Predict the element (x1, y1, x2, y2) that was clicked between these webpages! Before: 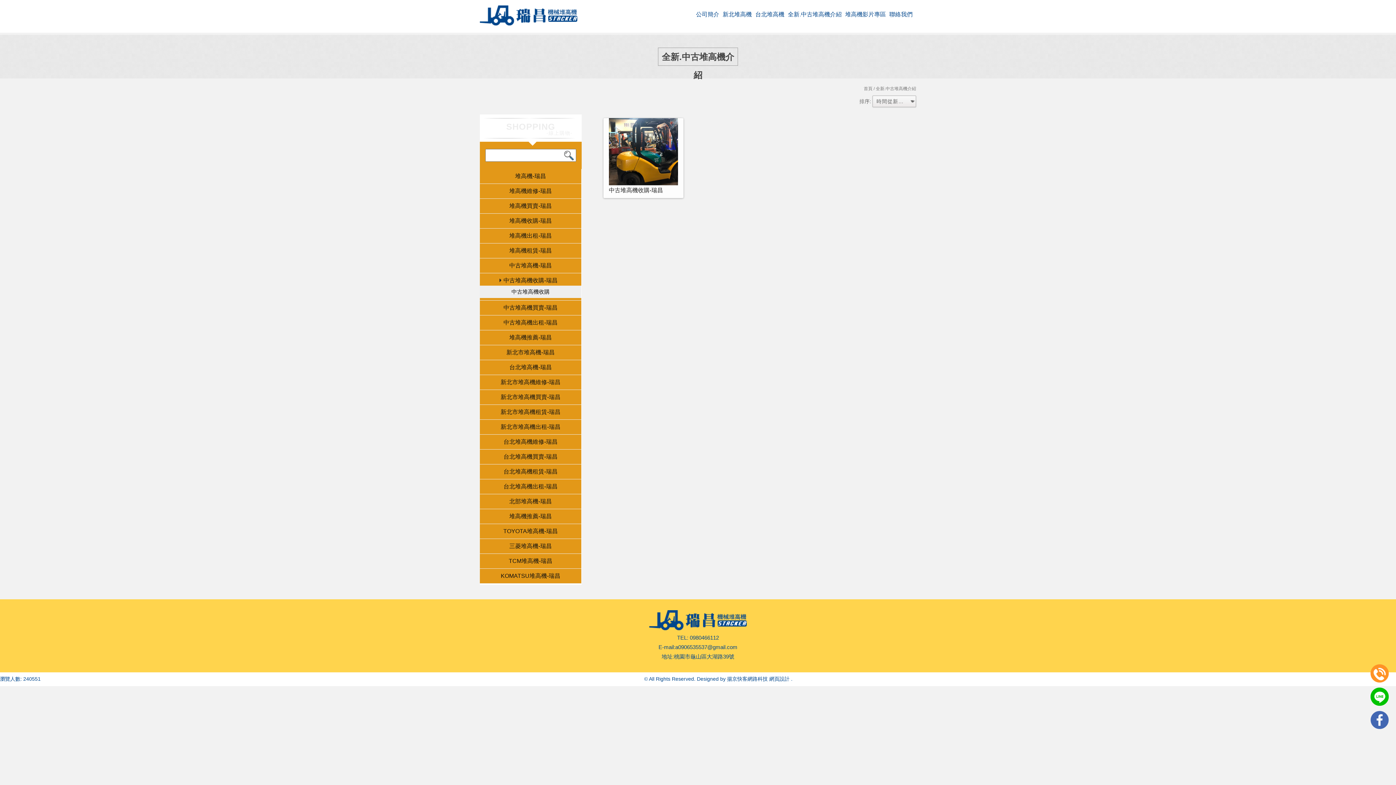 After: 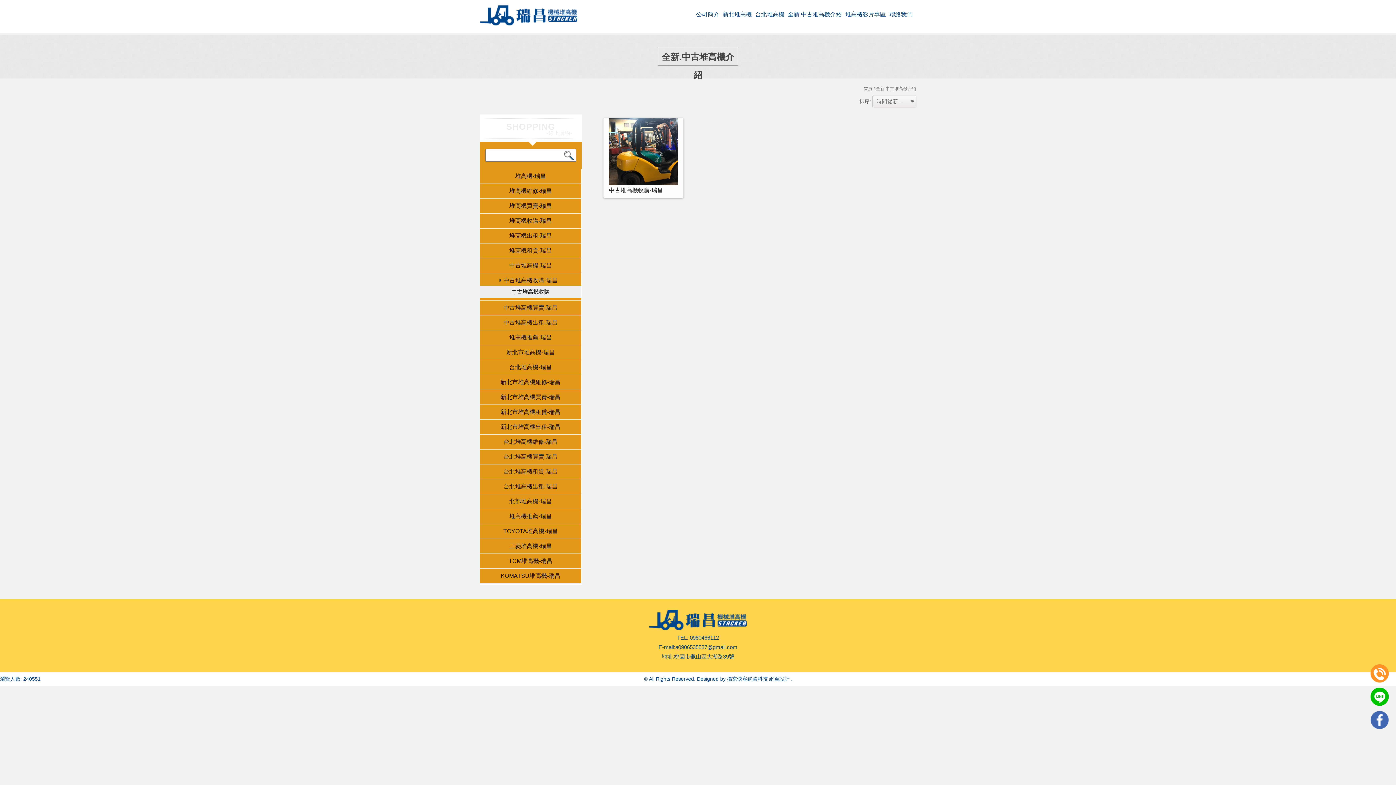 Action: bbox: (1370, 664, 1389, 684)